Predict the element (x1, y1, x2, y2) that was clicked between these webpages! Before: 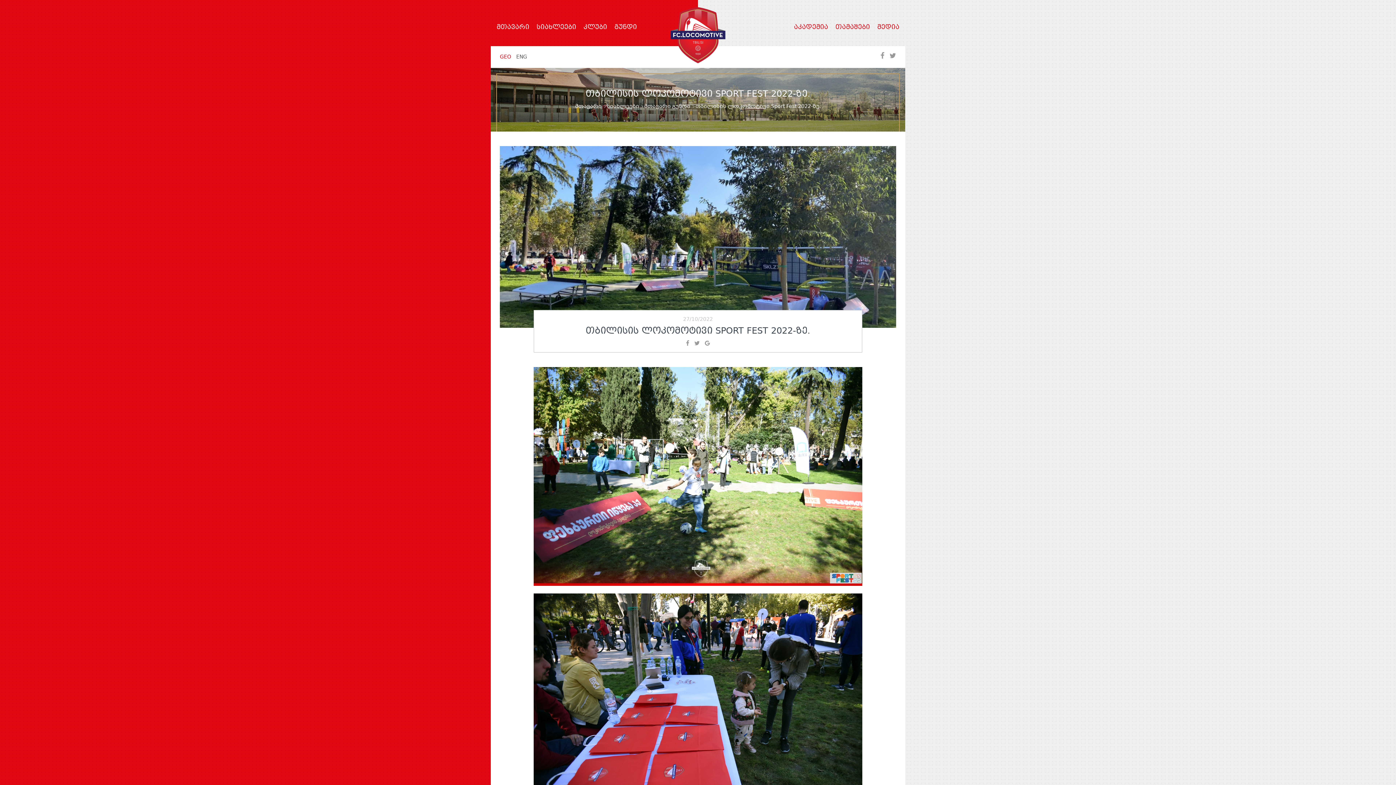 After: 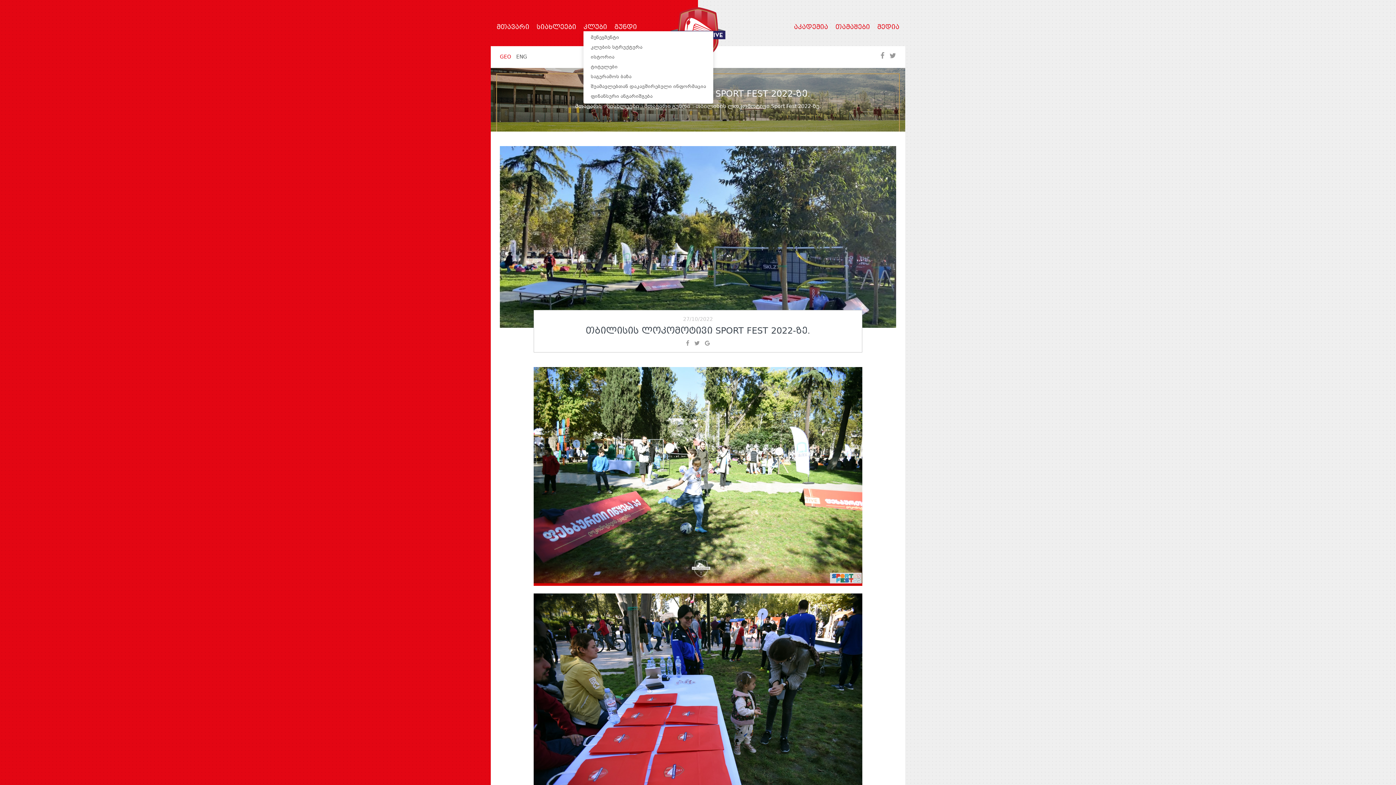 Action: bbox: (583, 24, 607, 31) label: კლუბი